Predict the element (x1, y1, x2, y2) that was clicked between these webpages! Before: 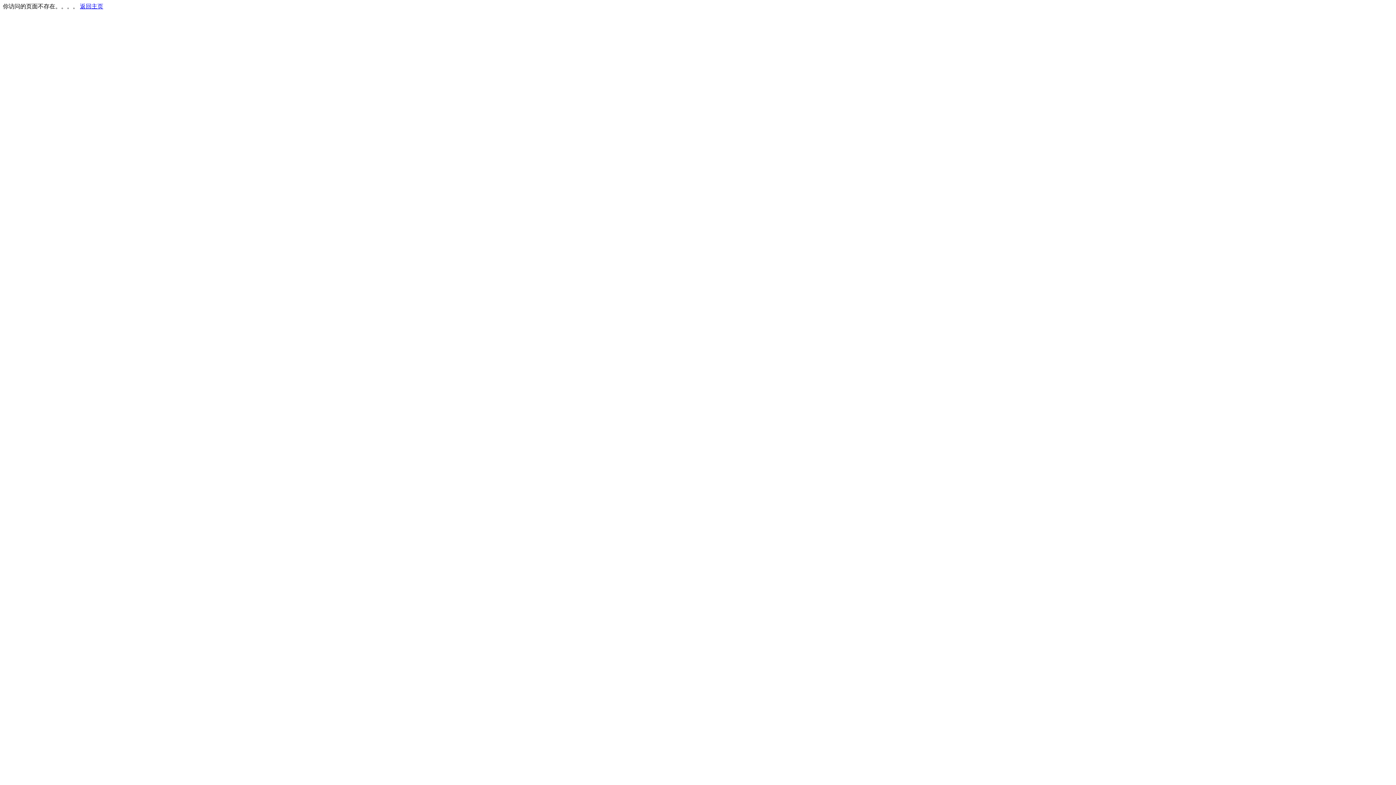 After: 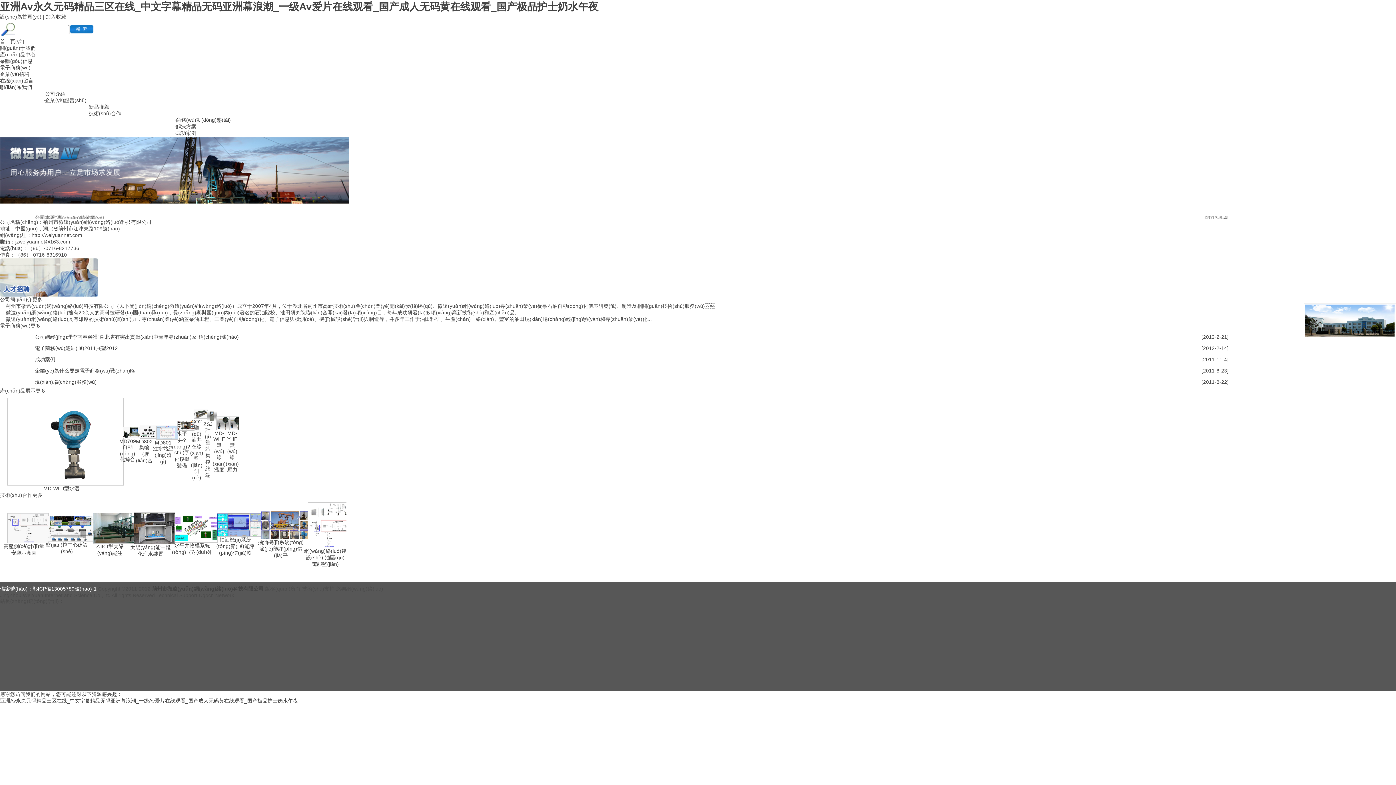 Action: label: 返回主页 bbox: (80, 3, 103, 9)